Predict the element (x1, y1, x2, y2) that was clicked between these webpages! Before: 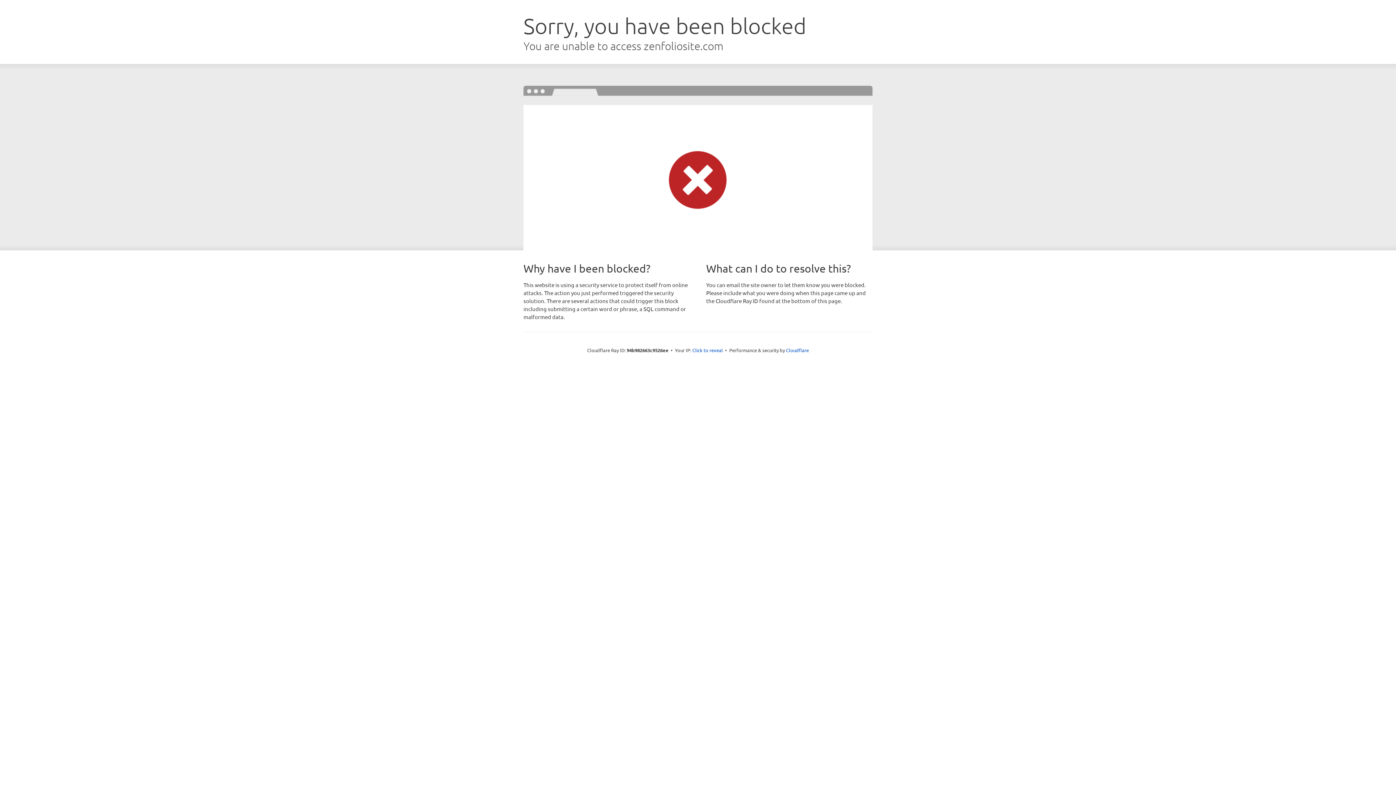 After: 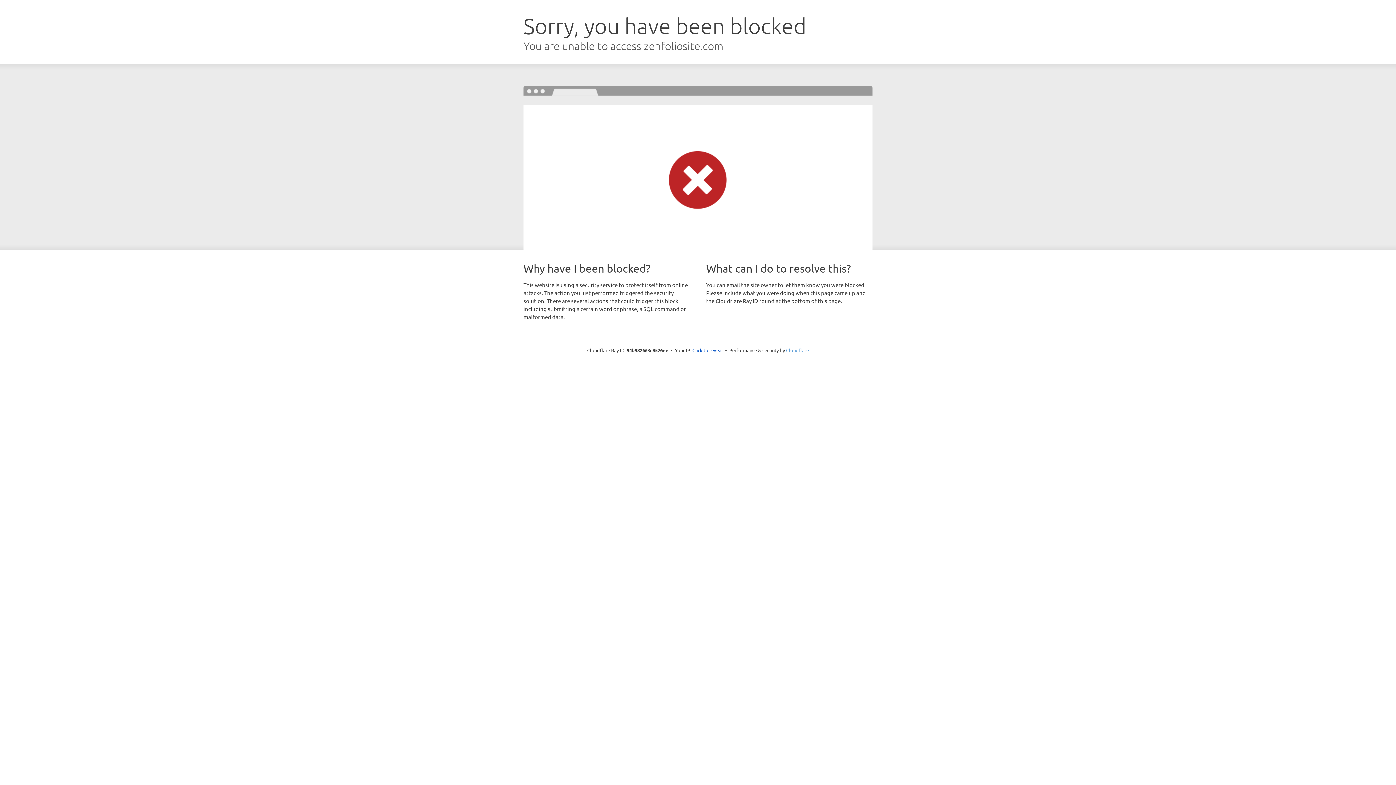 Action: label: Cloudflare bbox: (786, 347, 809, 353)